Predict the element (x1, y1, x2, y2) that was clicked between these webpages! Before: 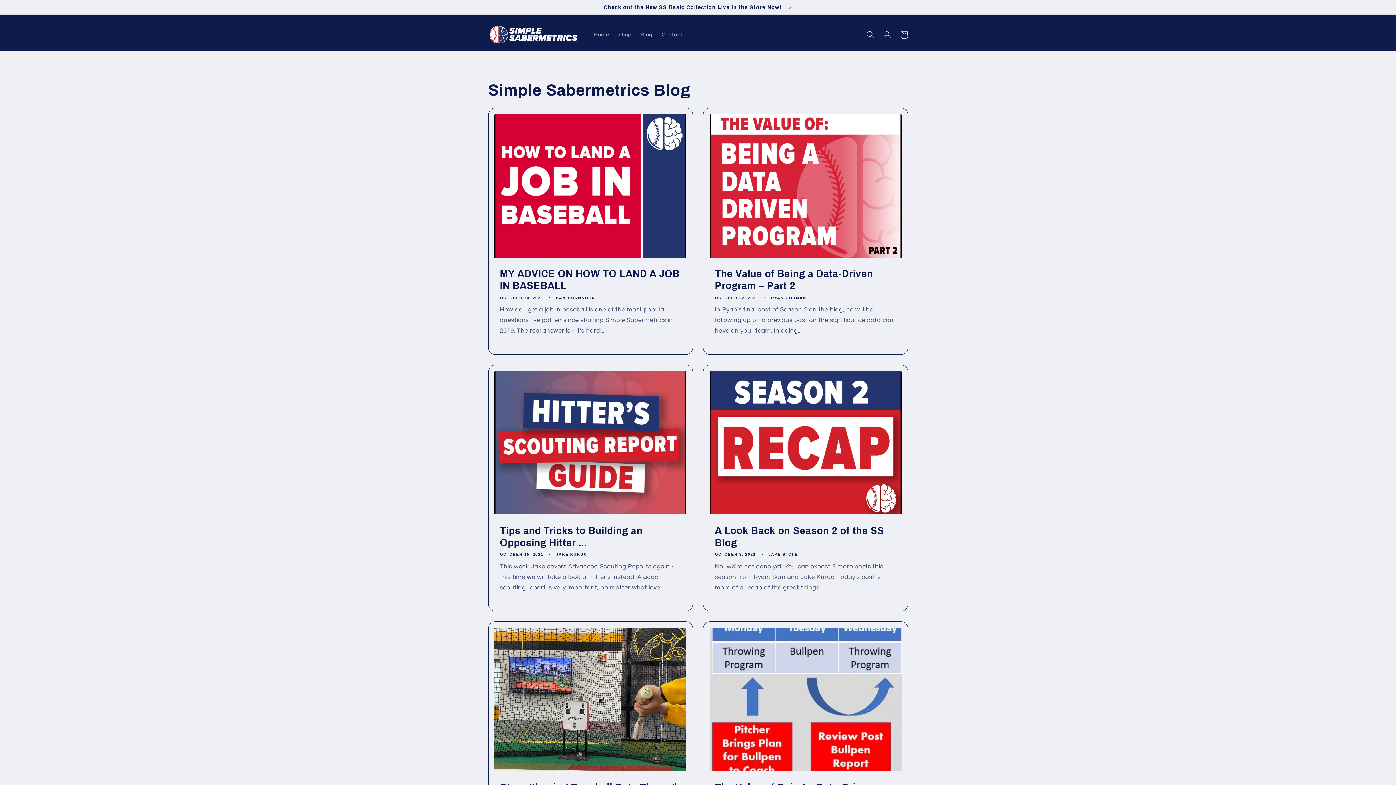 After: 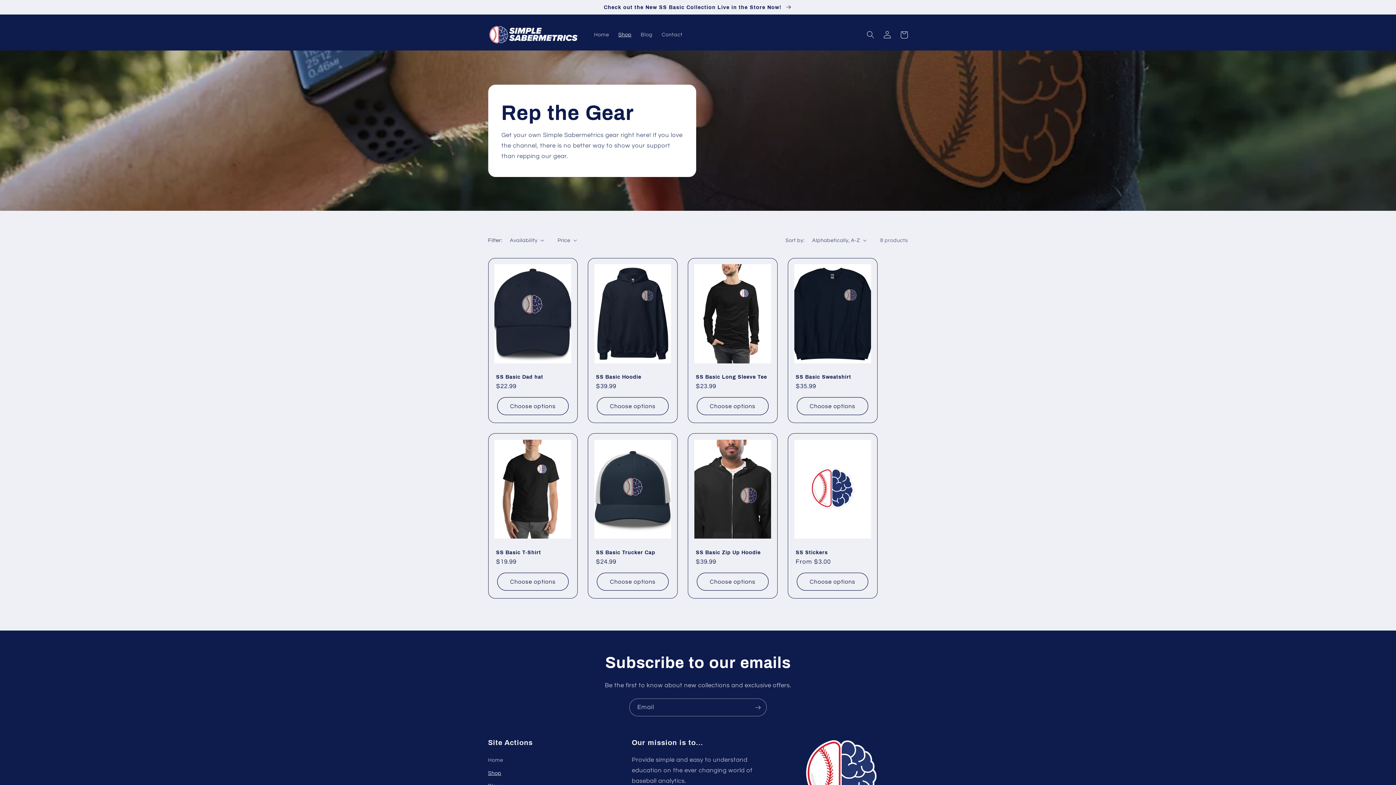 Action: bbox: (0, 0, 1396, 14) label: Check out the New SS Basic Collection Live in the Store Now! 